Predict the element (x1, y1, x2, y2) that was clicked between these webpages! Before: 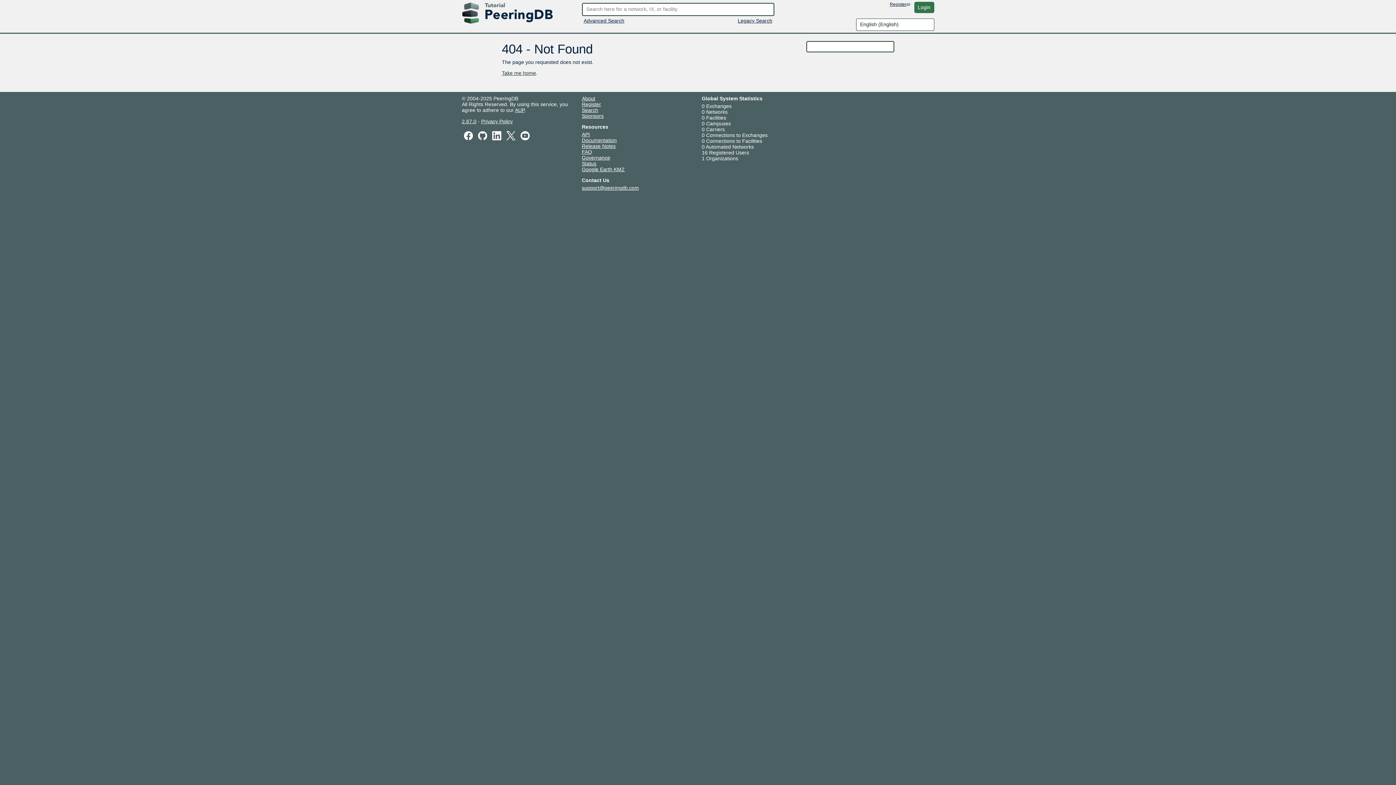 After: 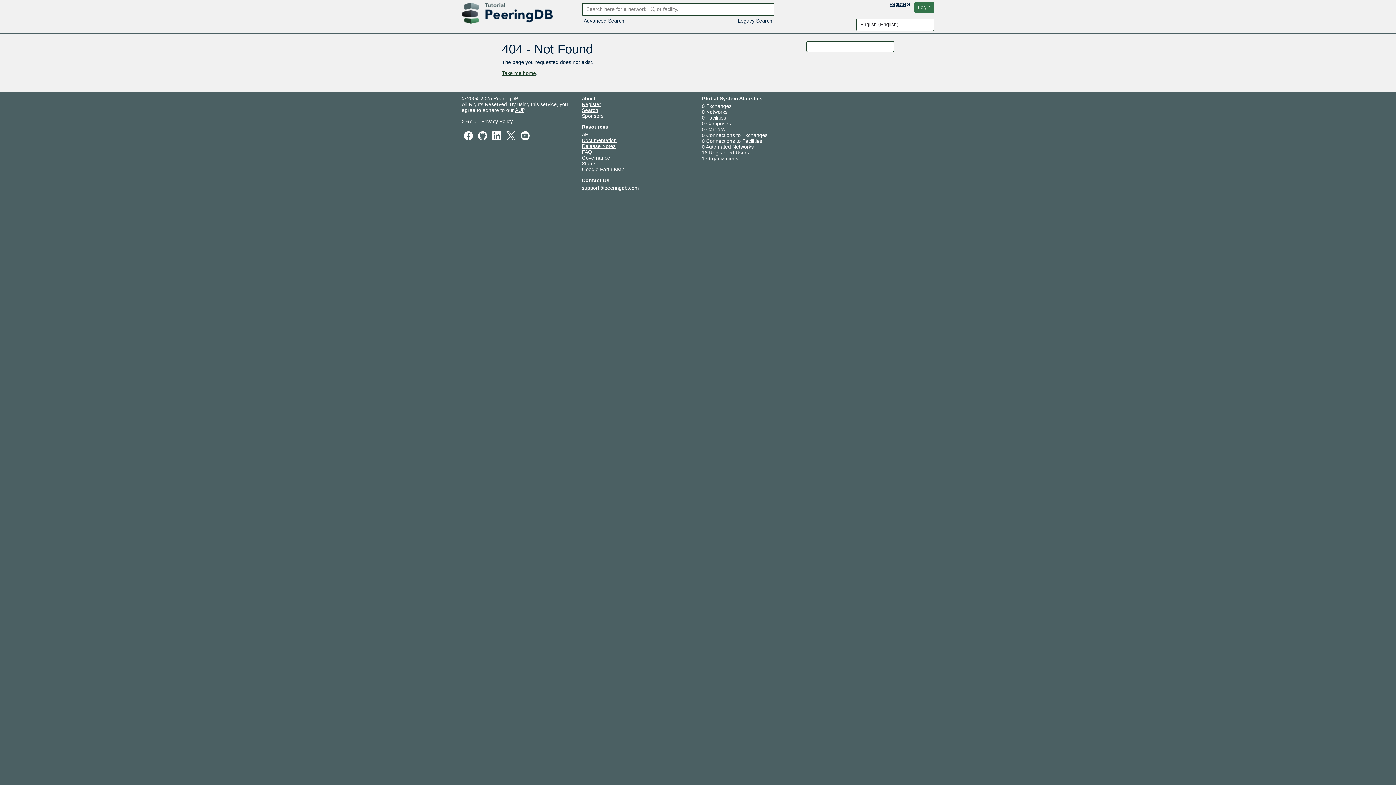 Action: bbox: (582, 160, 596, 166) label: Status